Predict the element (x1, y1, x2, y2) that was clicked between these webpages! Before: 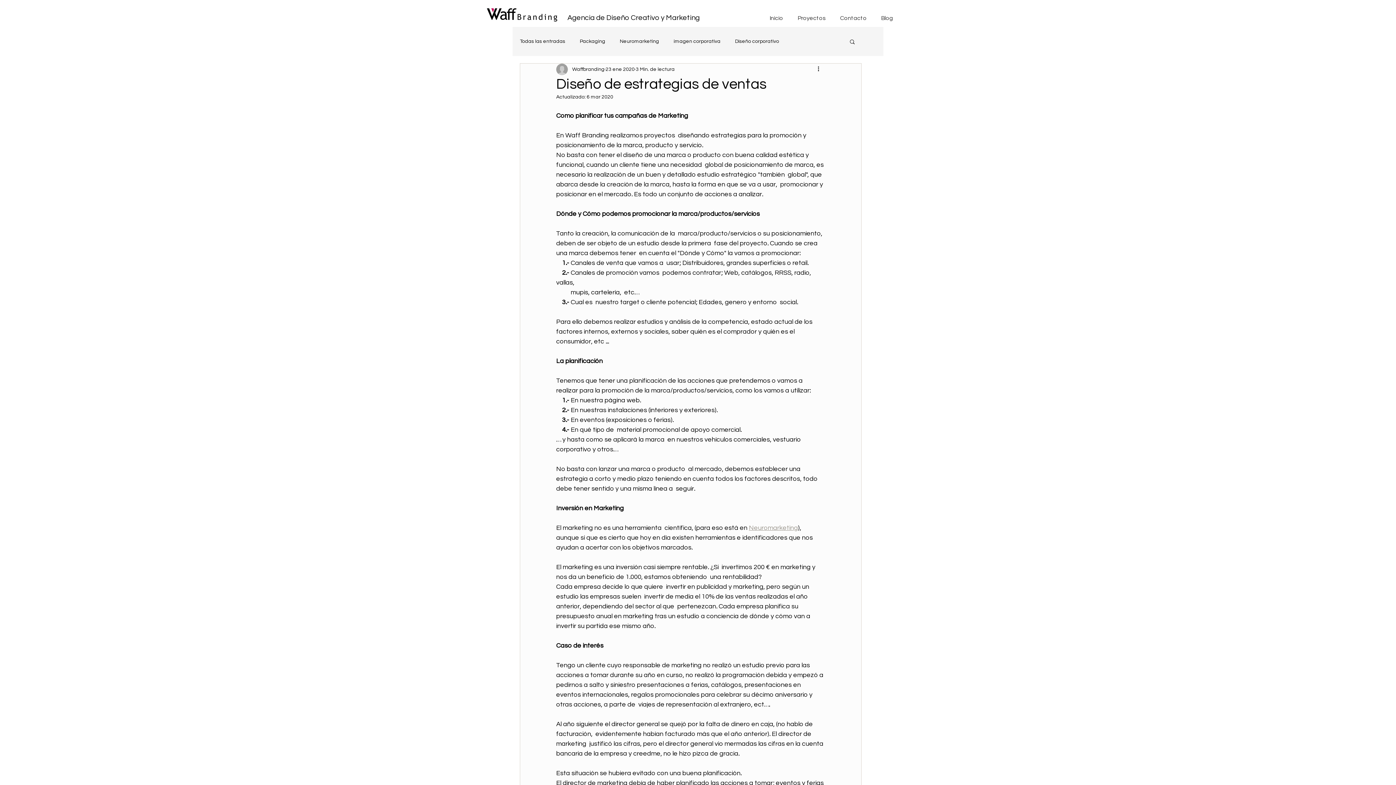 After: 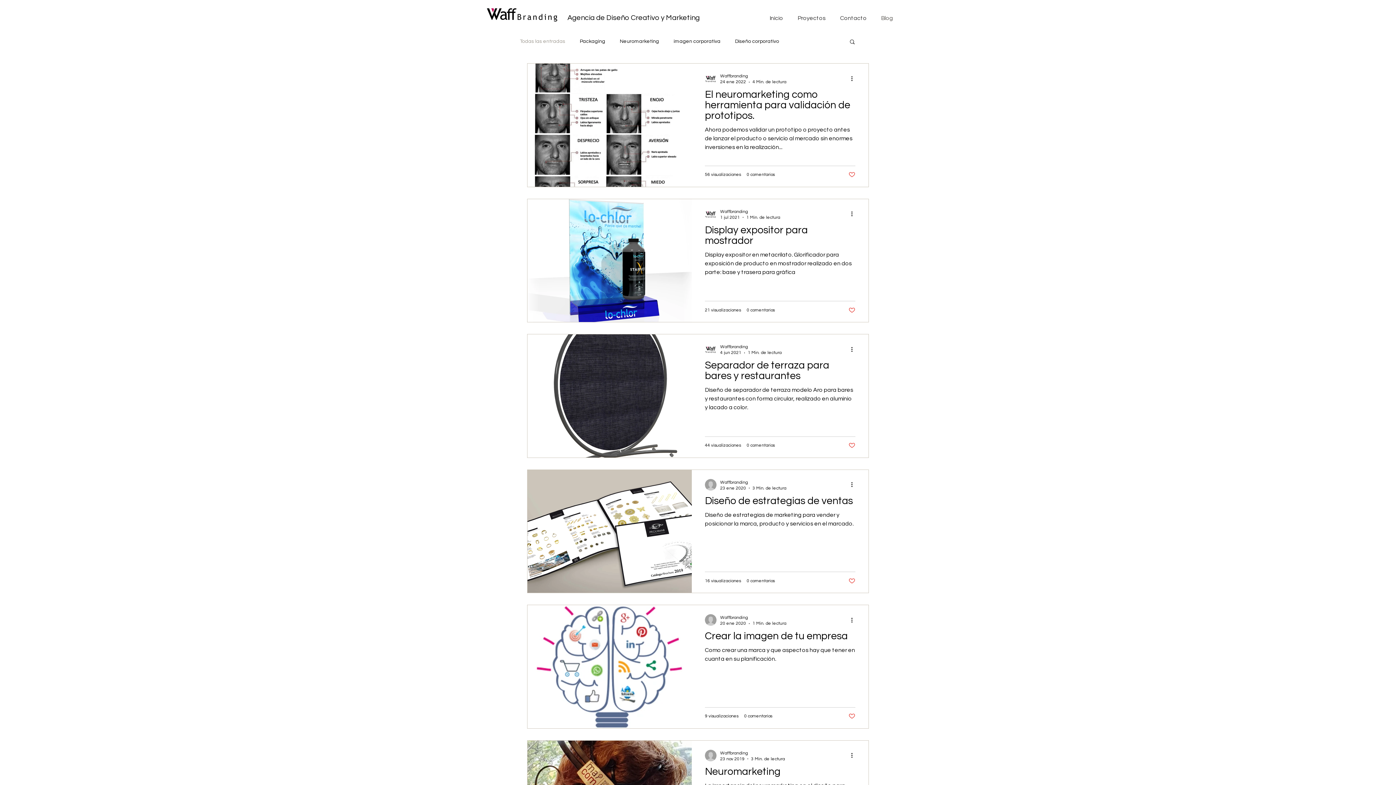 Action: bbox: (874, 12, 900, 24) label: Blog